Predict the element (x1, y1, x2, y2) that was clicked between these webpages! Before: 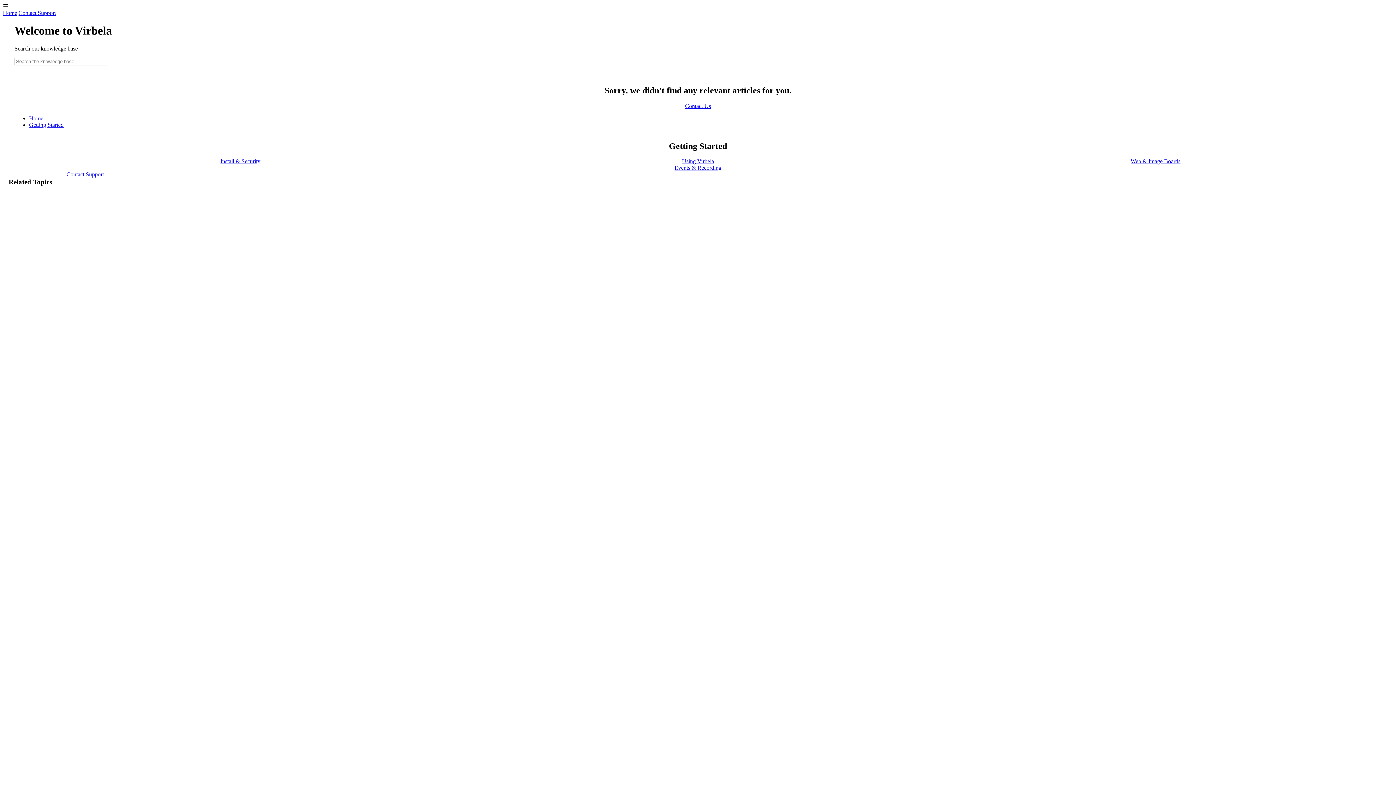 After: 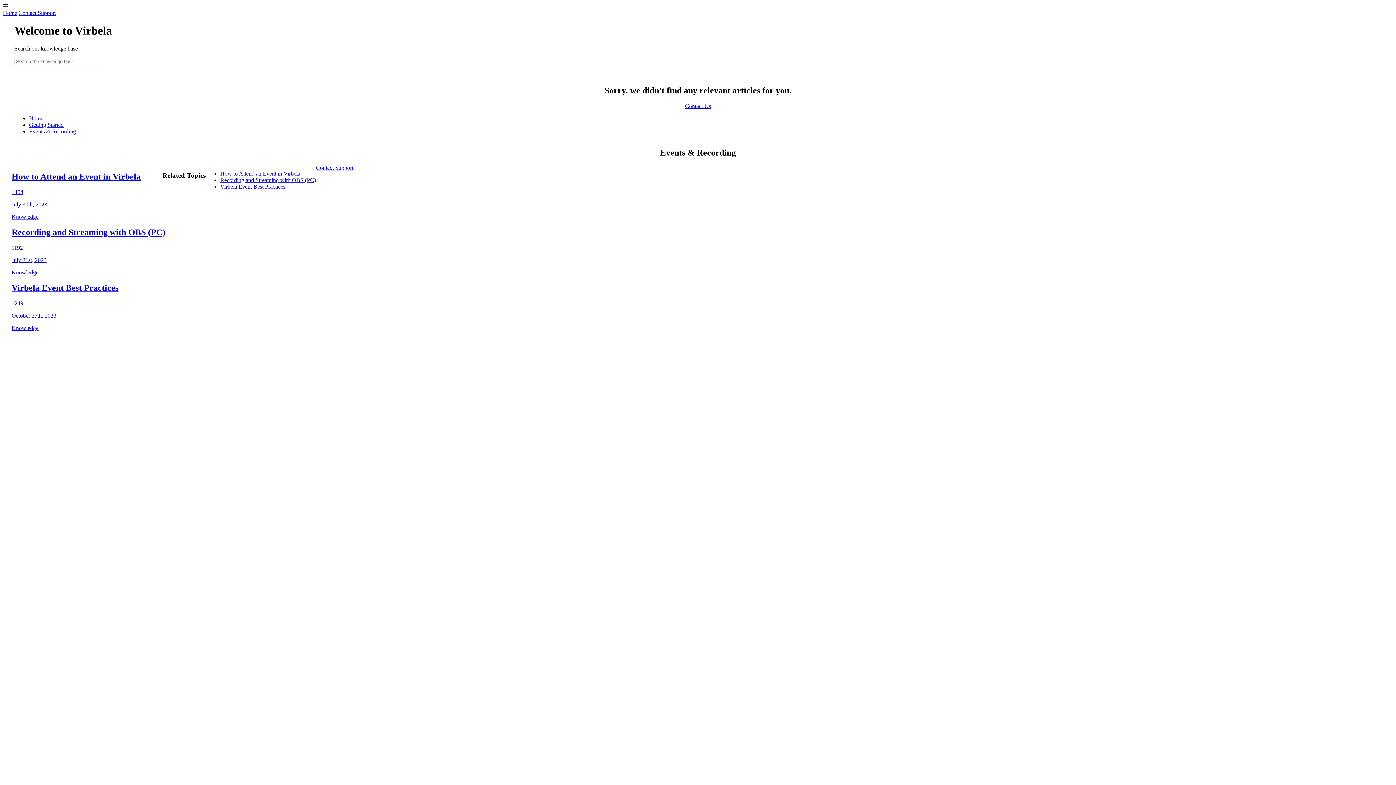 Action: bbox: (674, 164, 721, 171) label: Events & Recording